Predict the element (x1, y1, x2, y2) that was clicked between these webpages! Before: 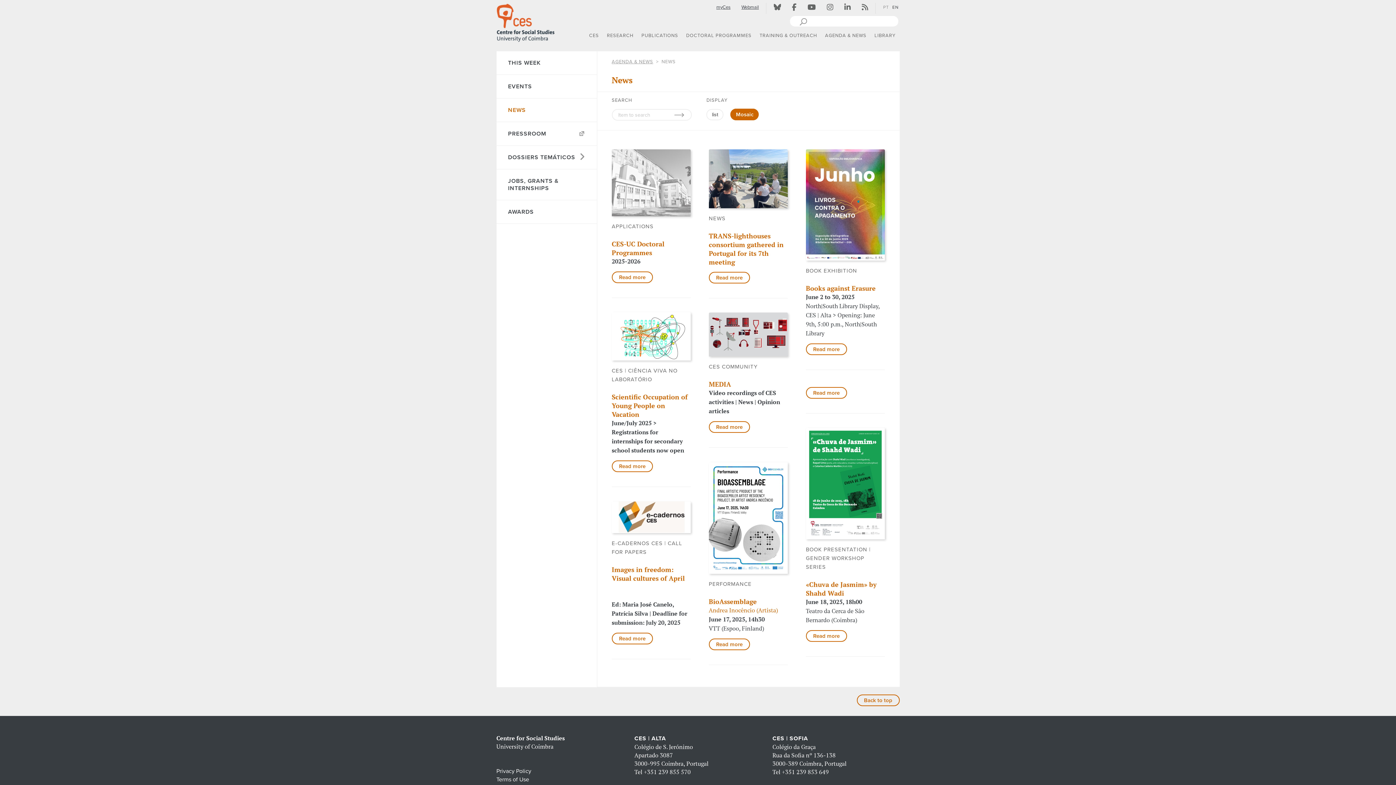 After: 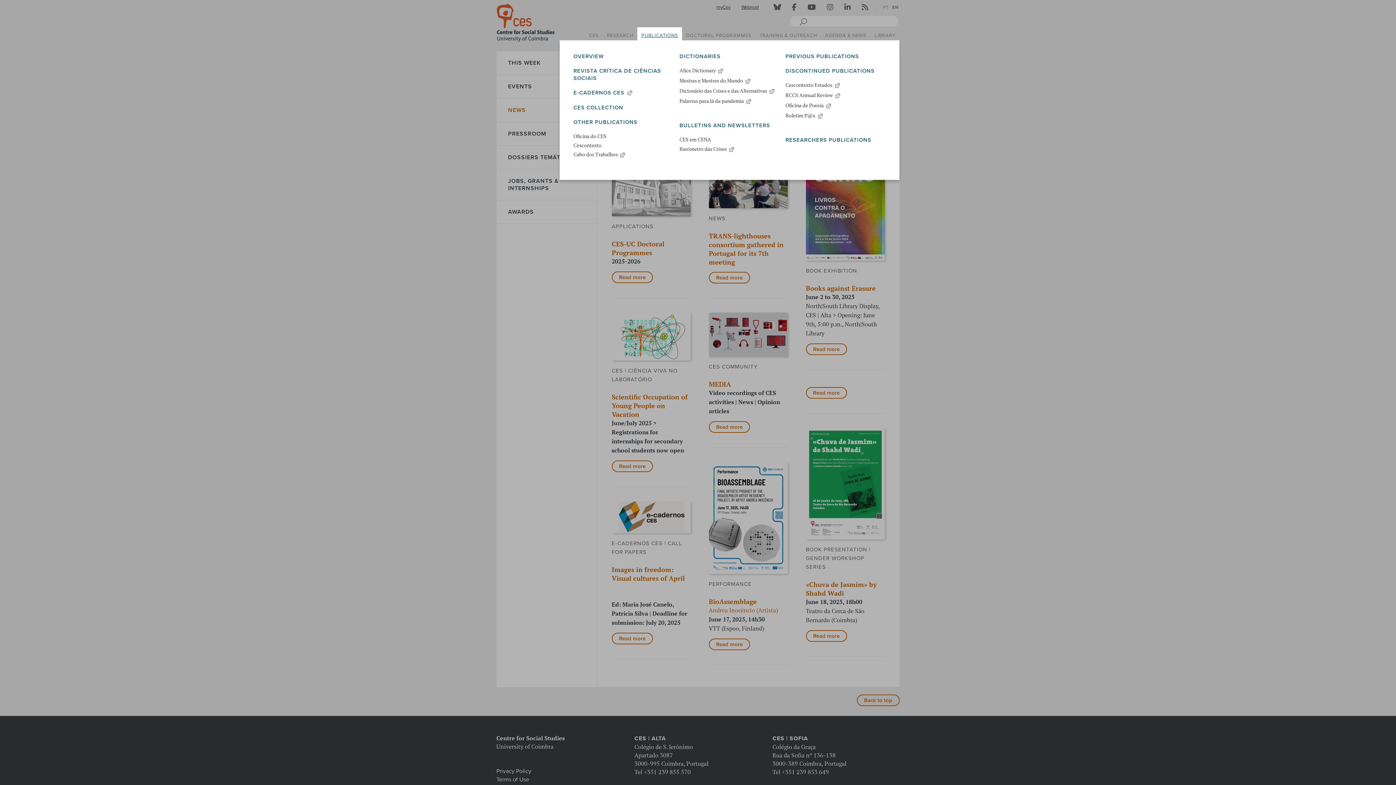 Action: bbox: (637, 27, 682, 44) label: PUBLICATIONS